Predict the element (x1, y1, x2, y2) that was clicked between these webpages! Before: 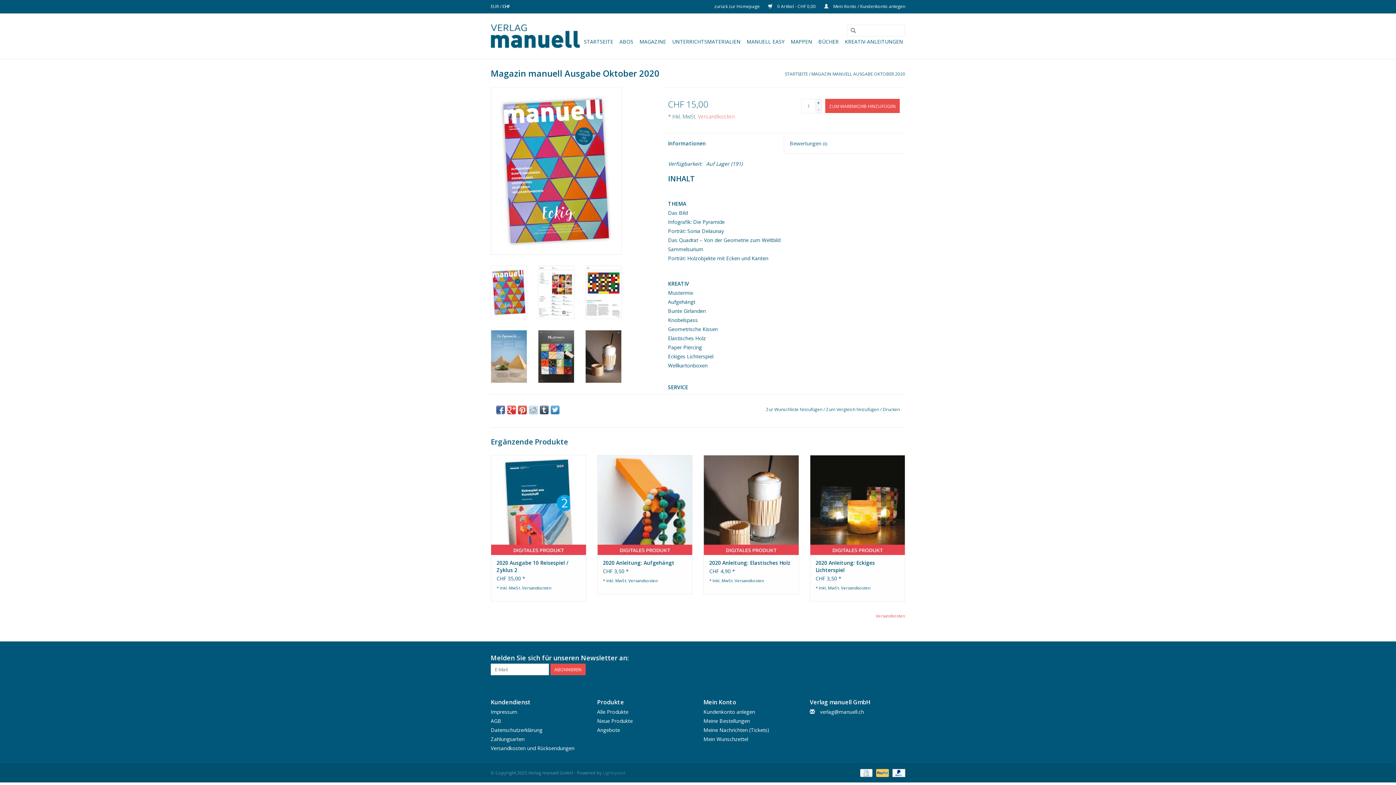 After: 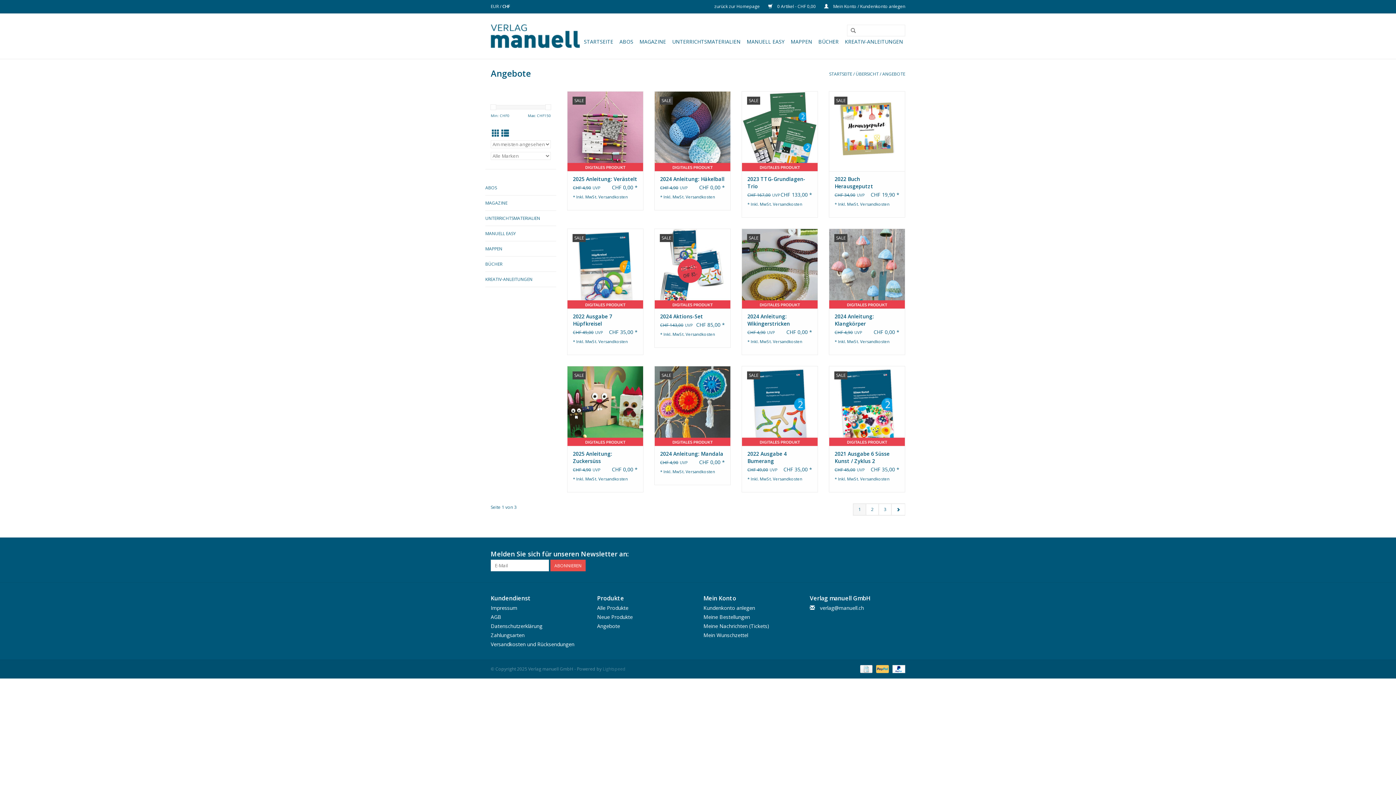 Action: bbox: (597, 727, 620, 733) label: Angebote